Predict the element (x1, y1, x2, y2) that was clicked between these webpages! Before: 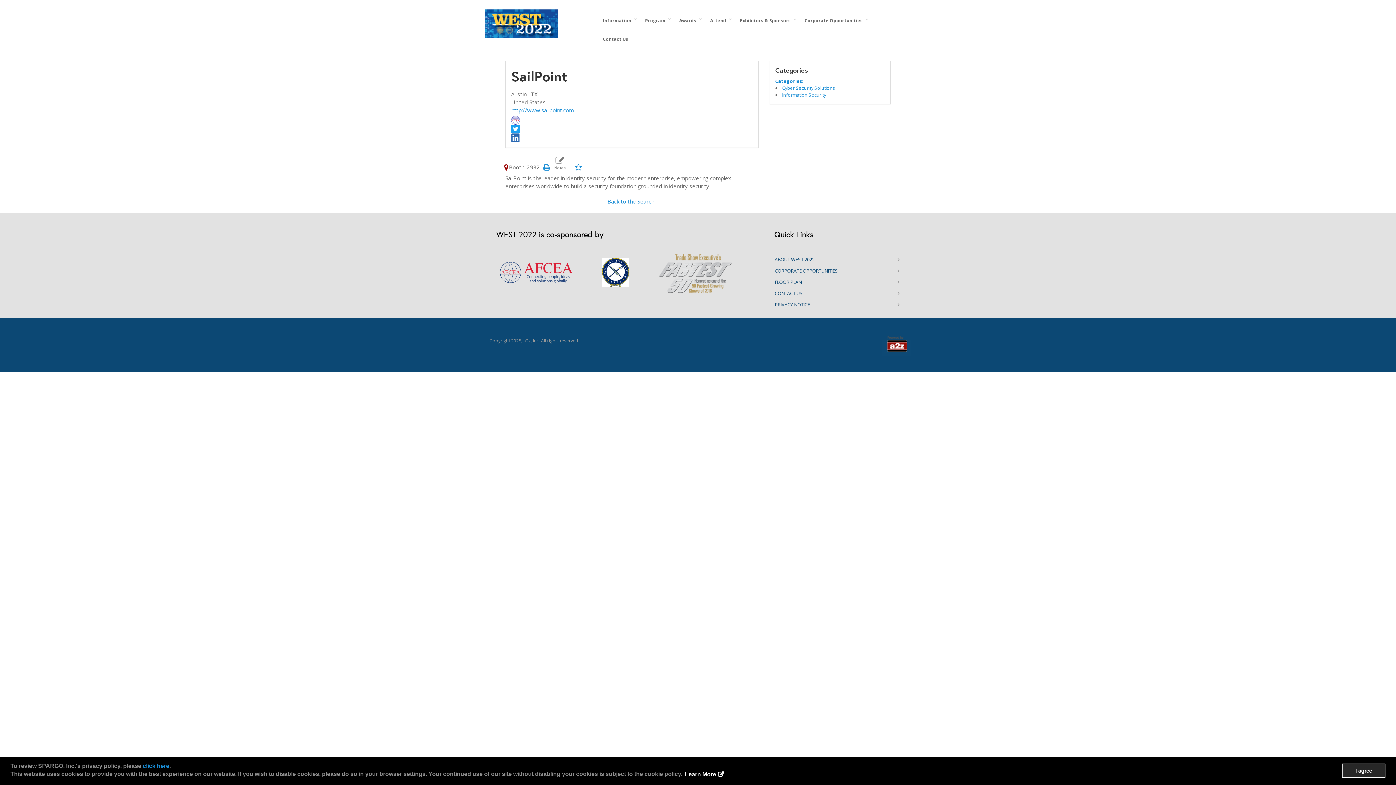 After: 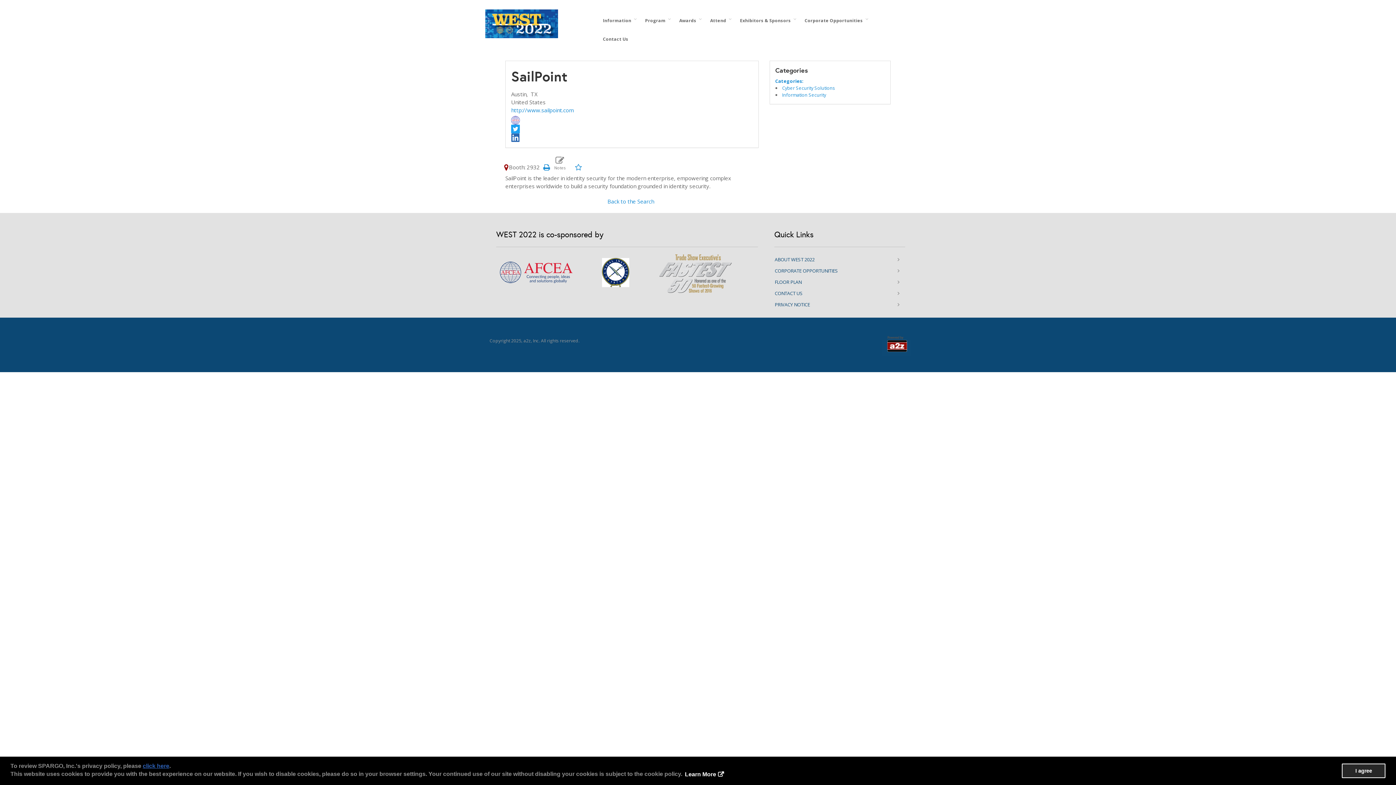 Action: label: click here bbox: (142, 763, 169, 769)